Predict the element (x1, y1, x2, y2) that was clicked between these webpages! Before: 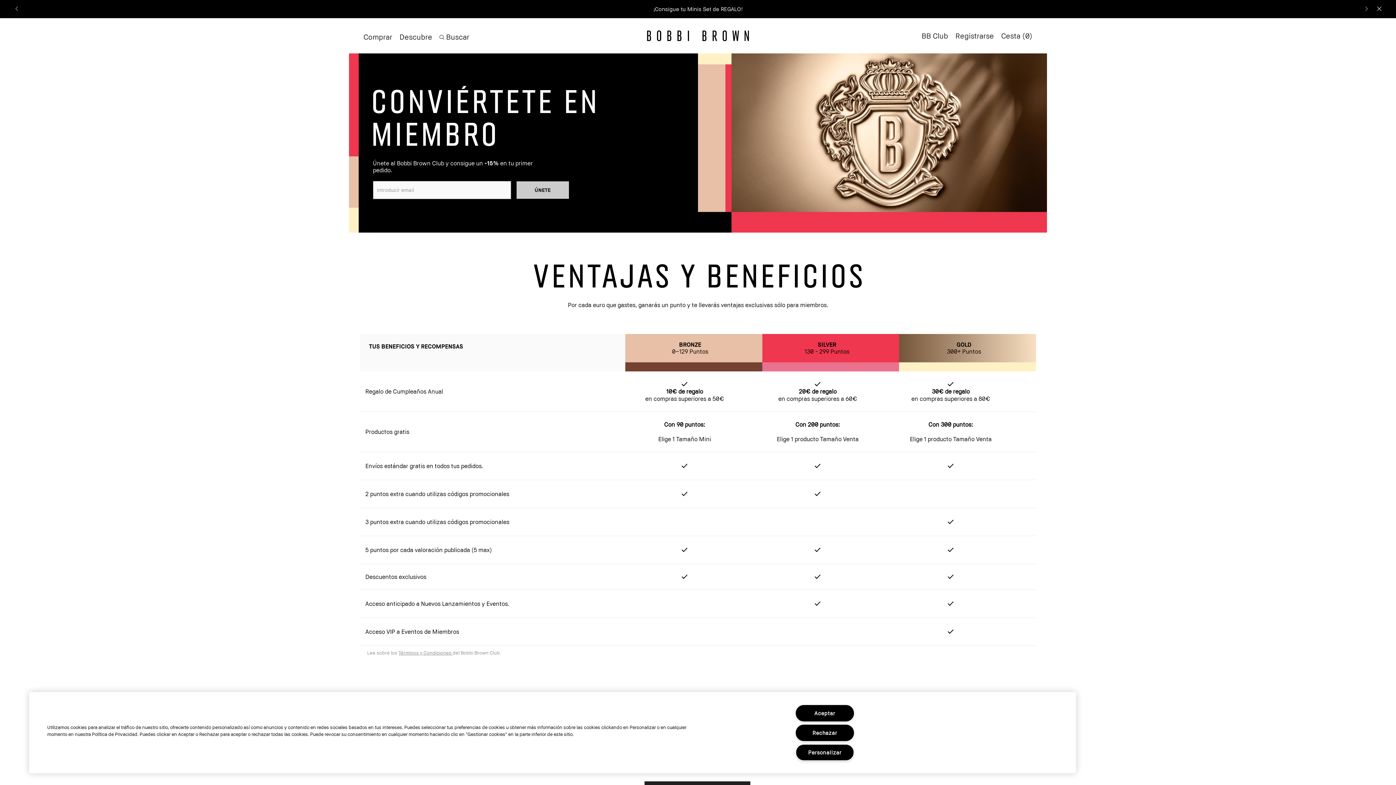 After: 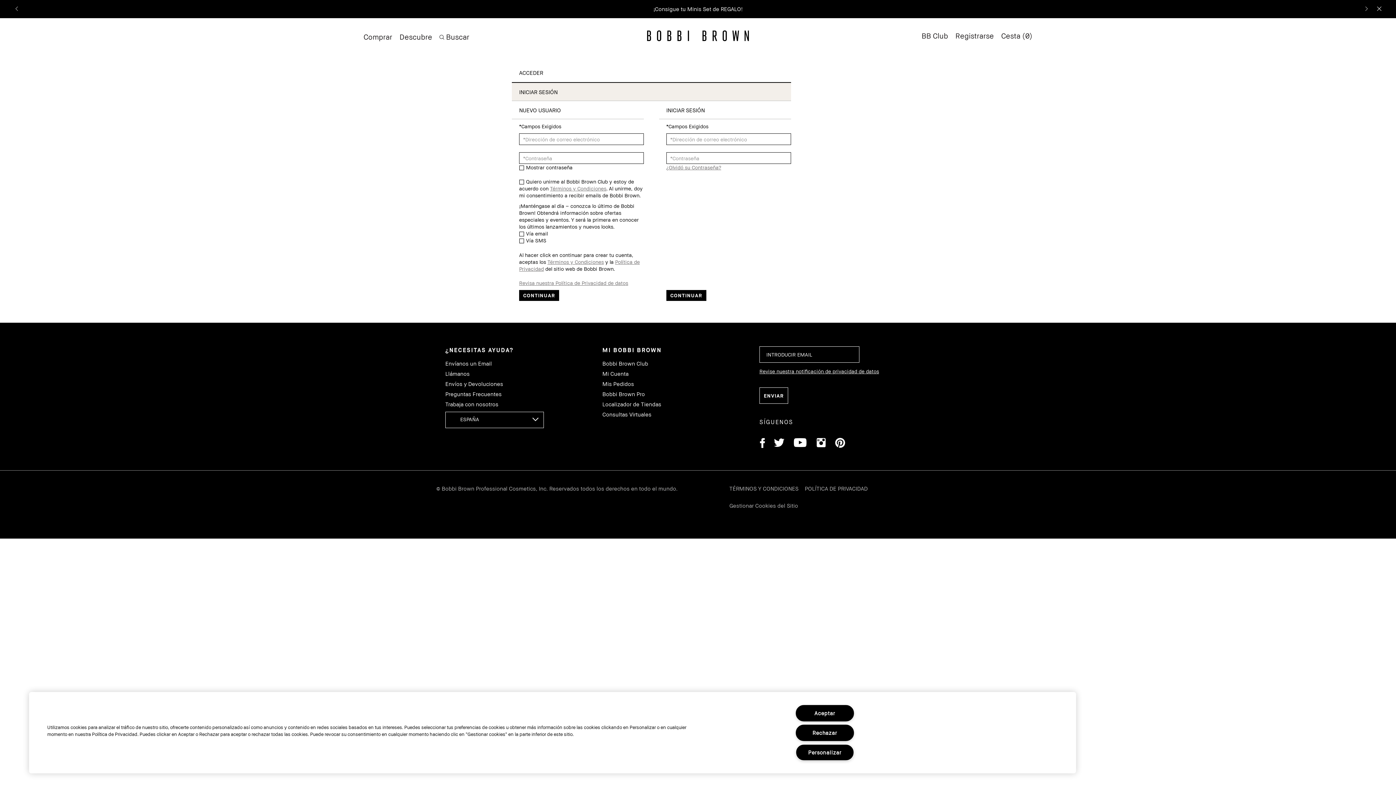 Action: bbox: (955, 31, 994, 40) label: Registrarse